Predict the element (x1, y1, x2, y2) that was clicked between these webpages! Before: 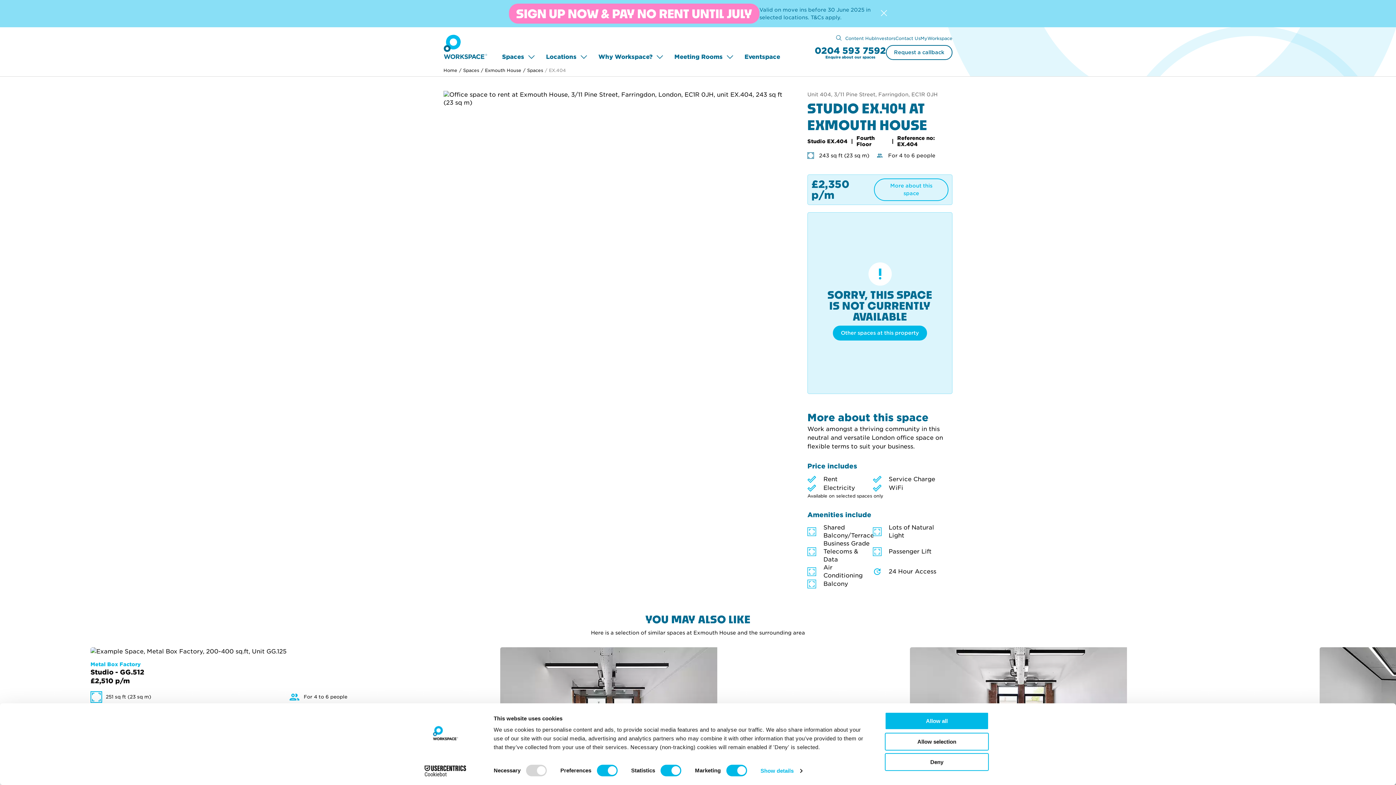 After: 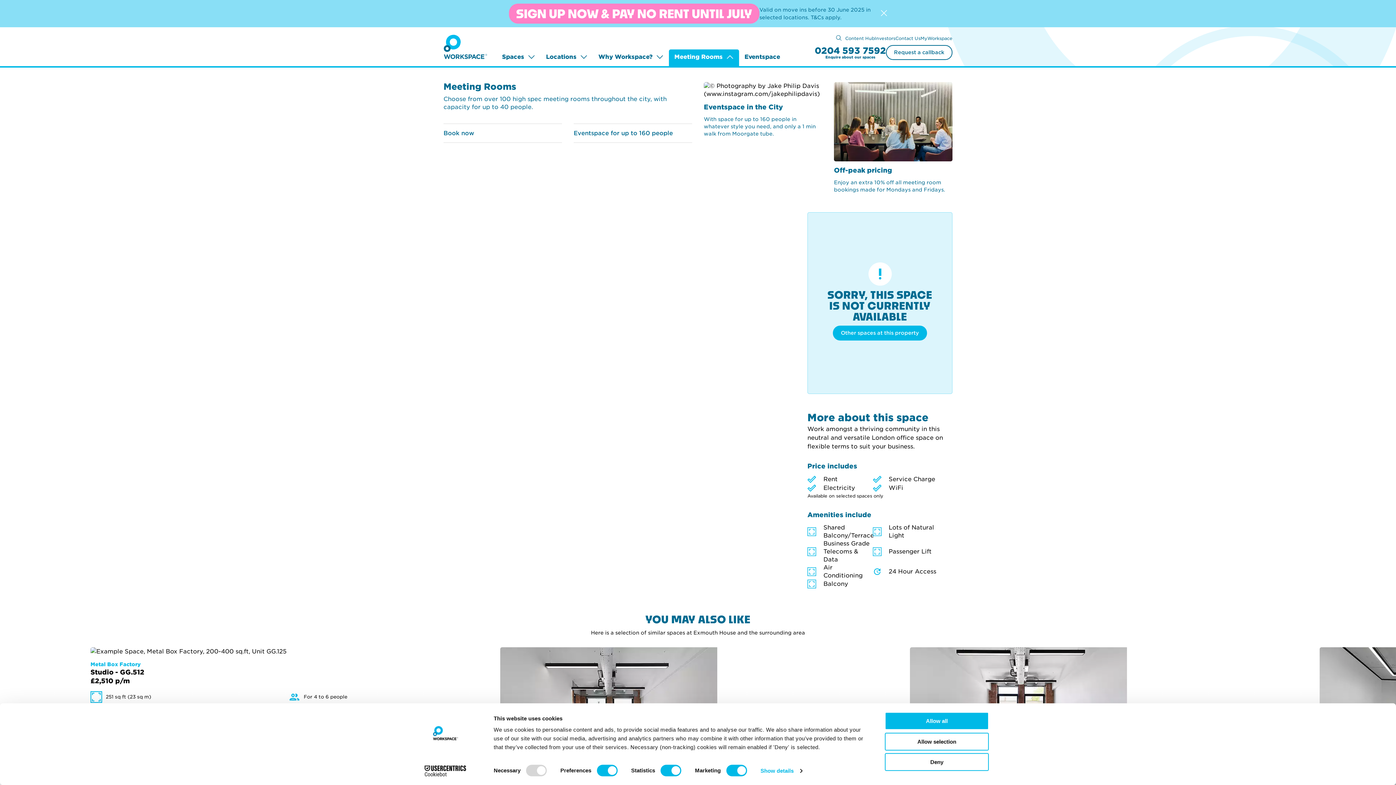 Action: bbox: (726, 54, 733, 60)